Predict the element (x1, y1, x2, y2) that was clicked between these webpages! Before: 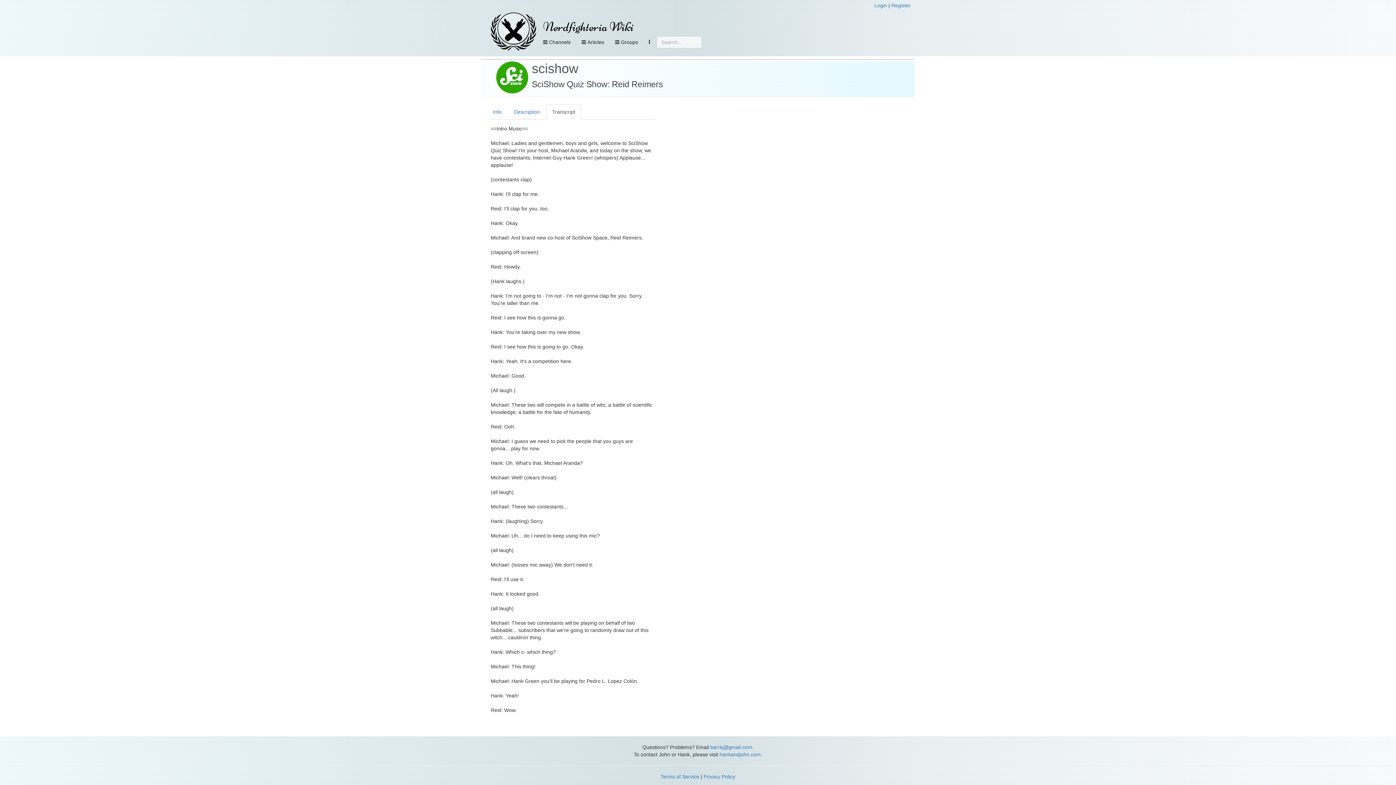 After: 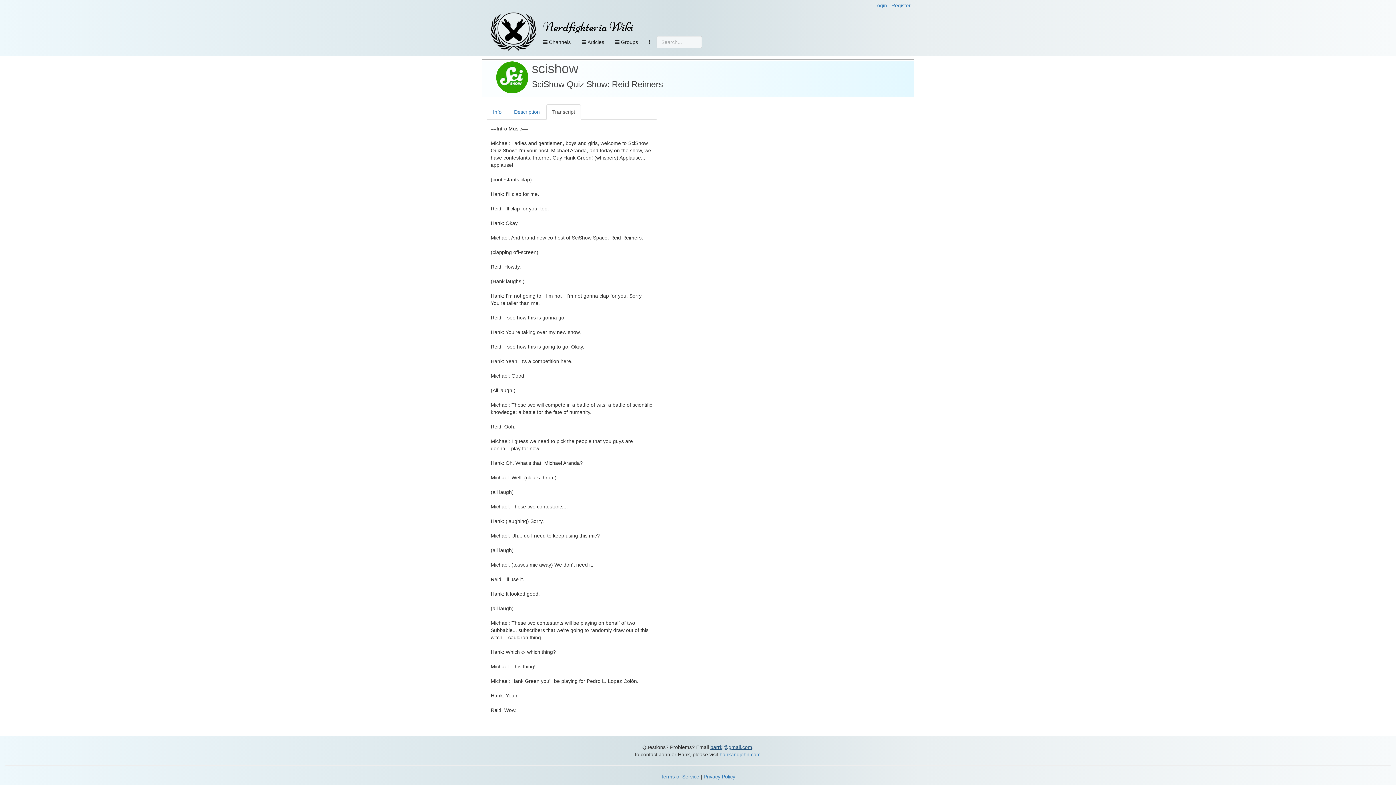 Action: bbox: (710, 744, 752, 750) label: barrkj@gmail.com